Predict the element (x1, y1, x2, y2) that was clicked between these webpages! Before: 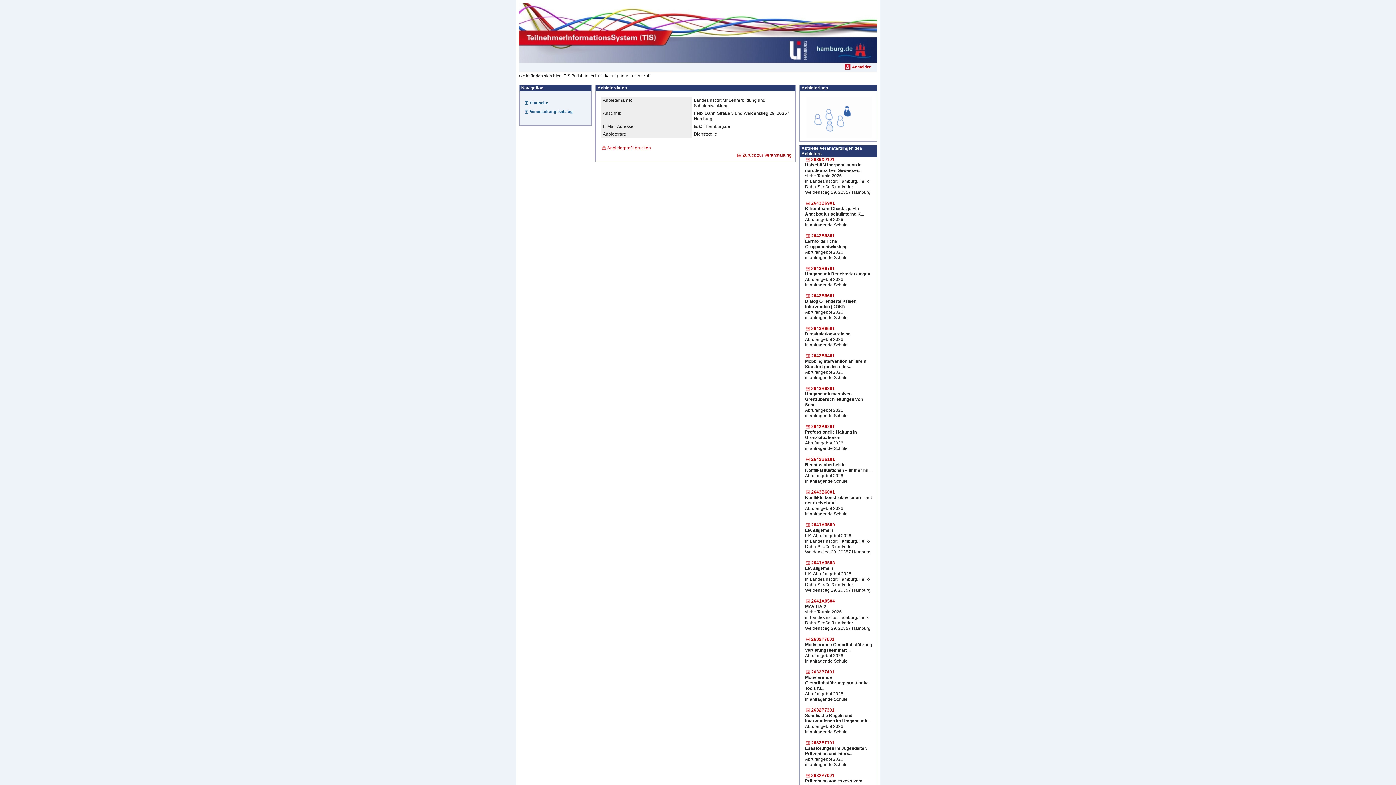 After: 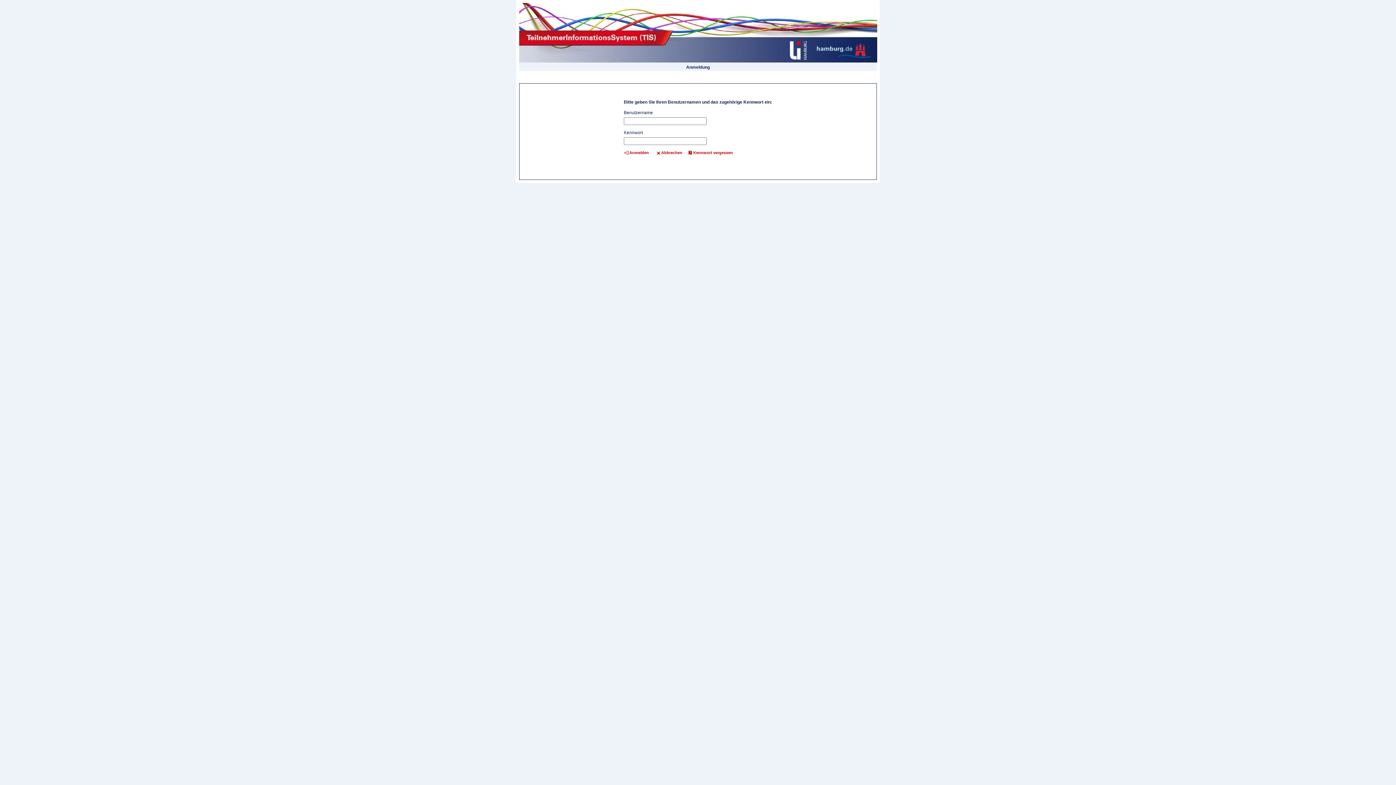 Action: bbox: (844, 64, 874, 69) label: Anmelden